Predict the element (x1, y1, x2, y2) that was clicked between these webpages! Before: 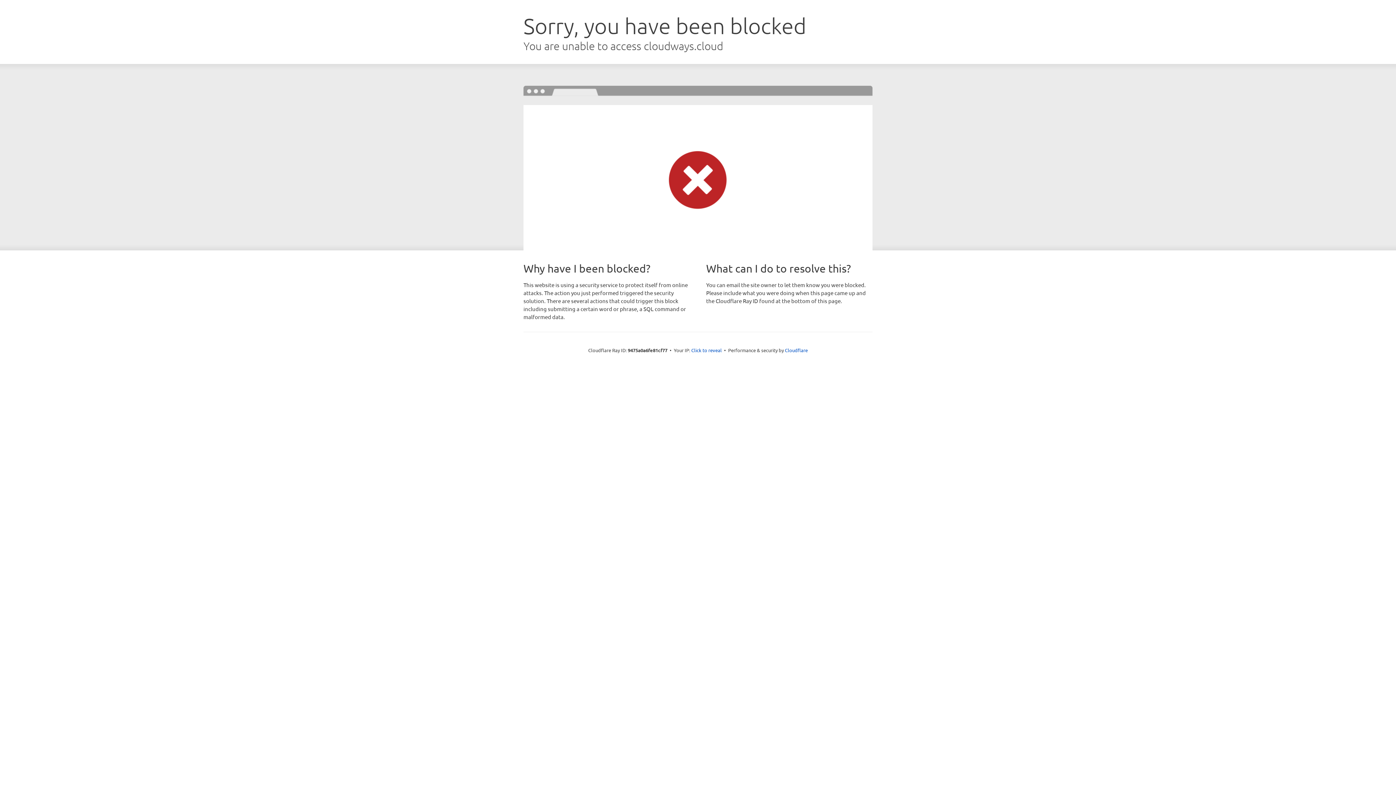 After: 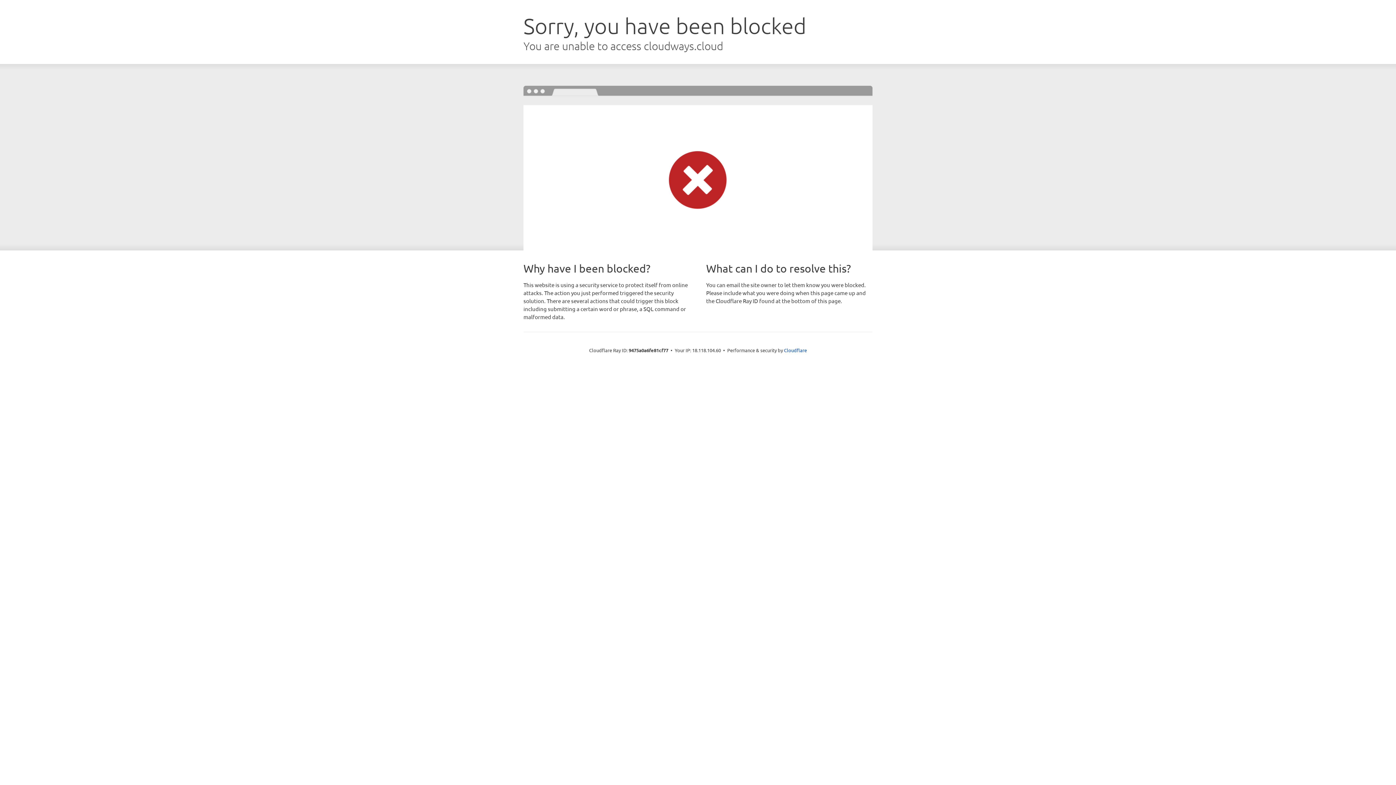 Action: label: Click to reveal bbox: (691, 346, 722, 353)